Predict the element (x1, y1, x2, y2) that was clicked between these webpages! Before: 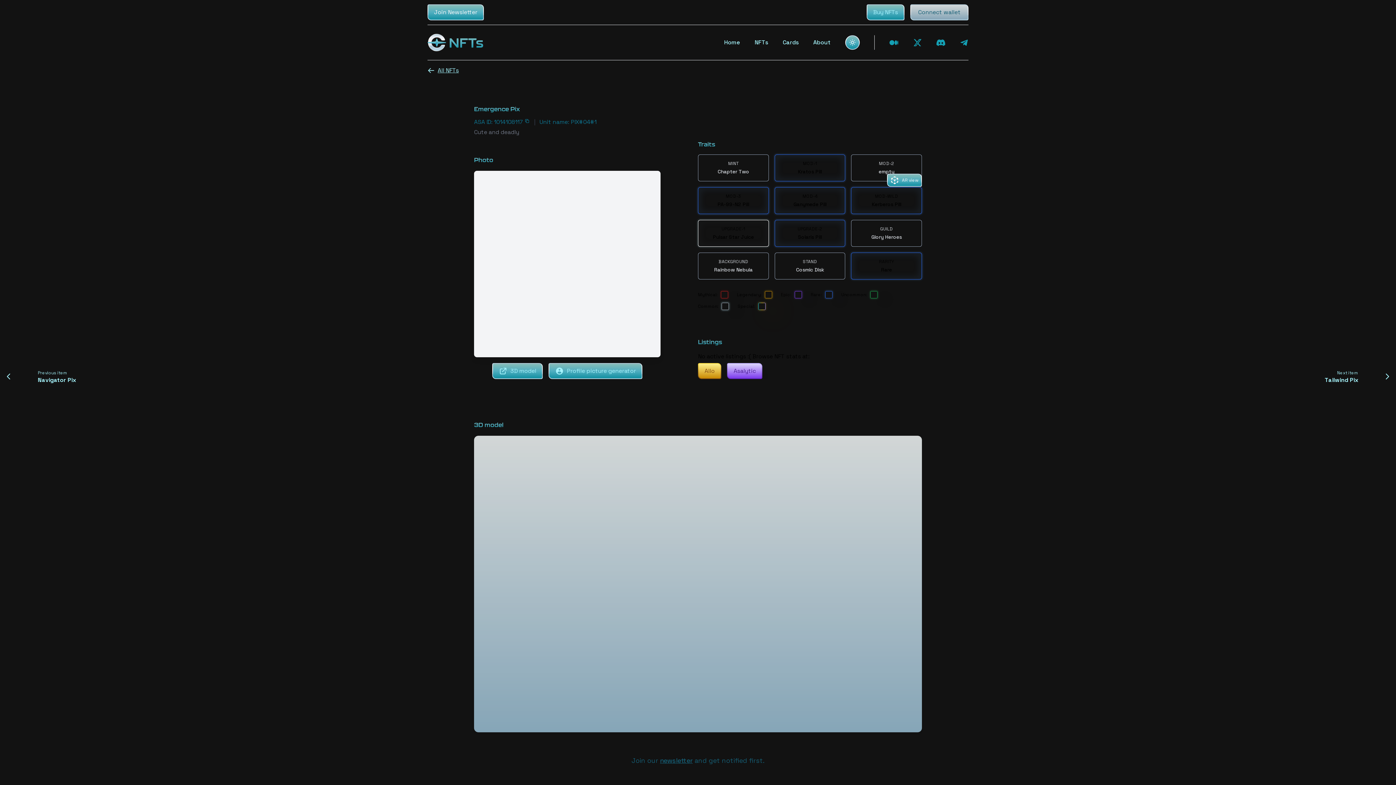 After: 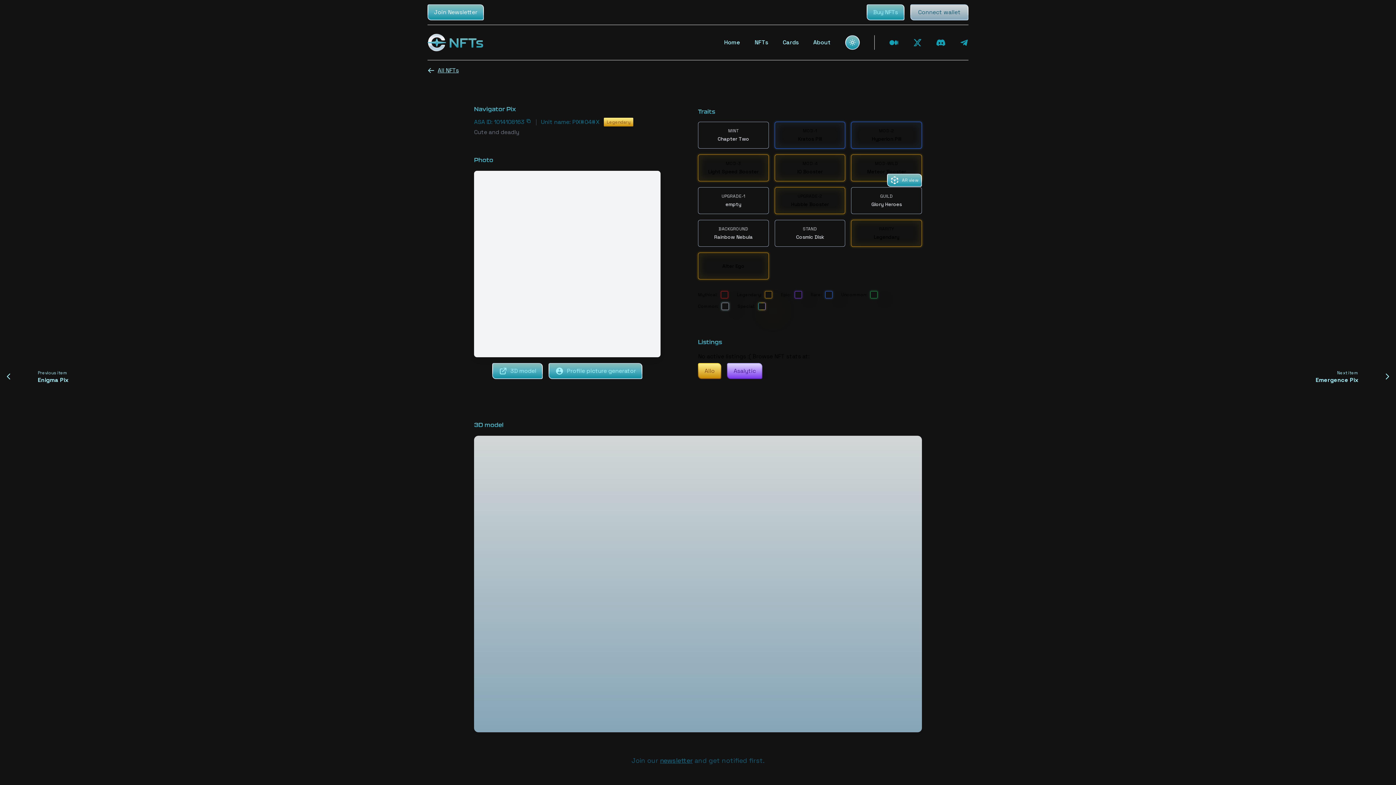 Action: label: Previous item
Navigator Pix bbox: (4, 366, 696, 386)